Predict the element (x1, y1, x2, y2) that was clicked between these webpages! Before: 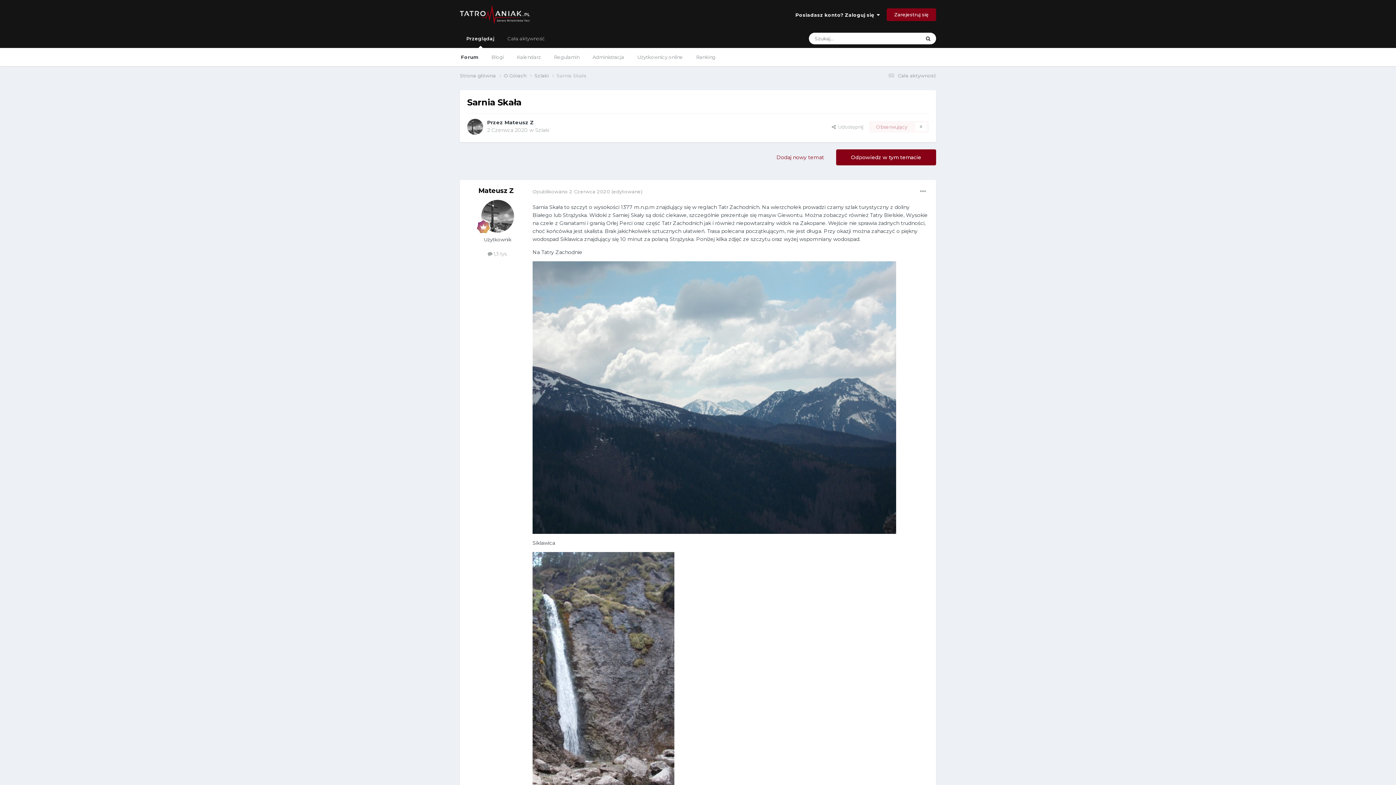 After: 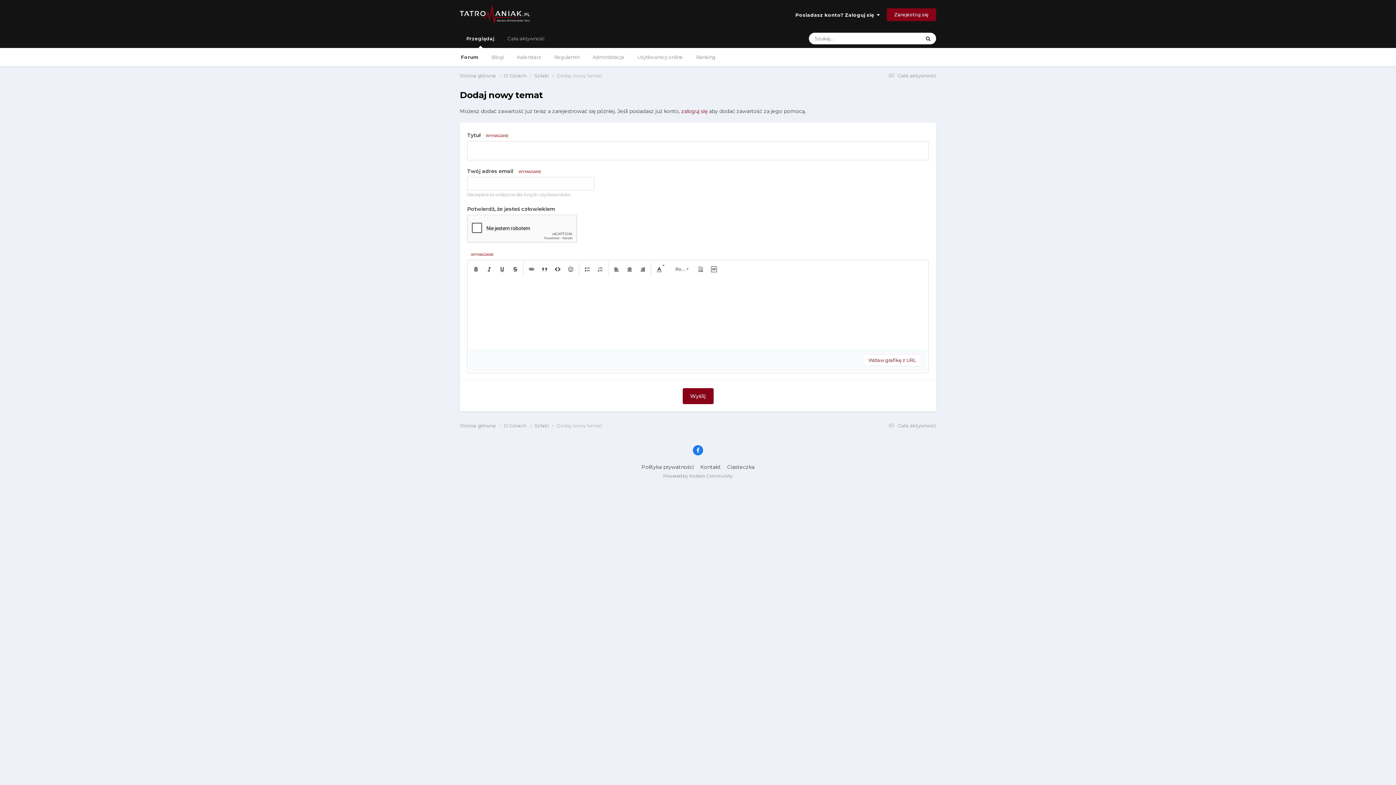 Action: label: Dodaj nowy temat bbox: (769, 149, 832, 165)